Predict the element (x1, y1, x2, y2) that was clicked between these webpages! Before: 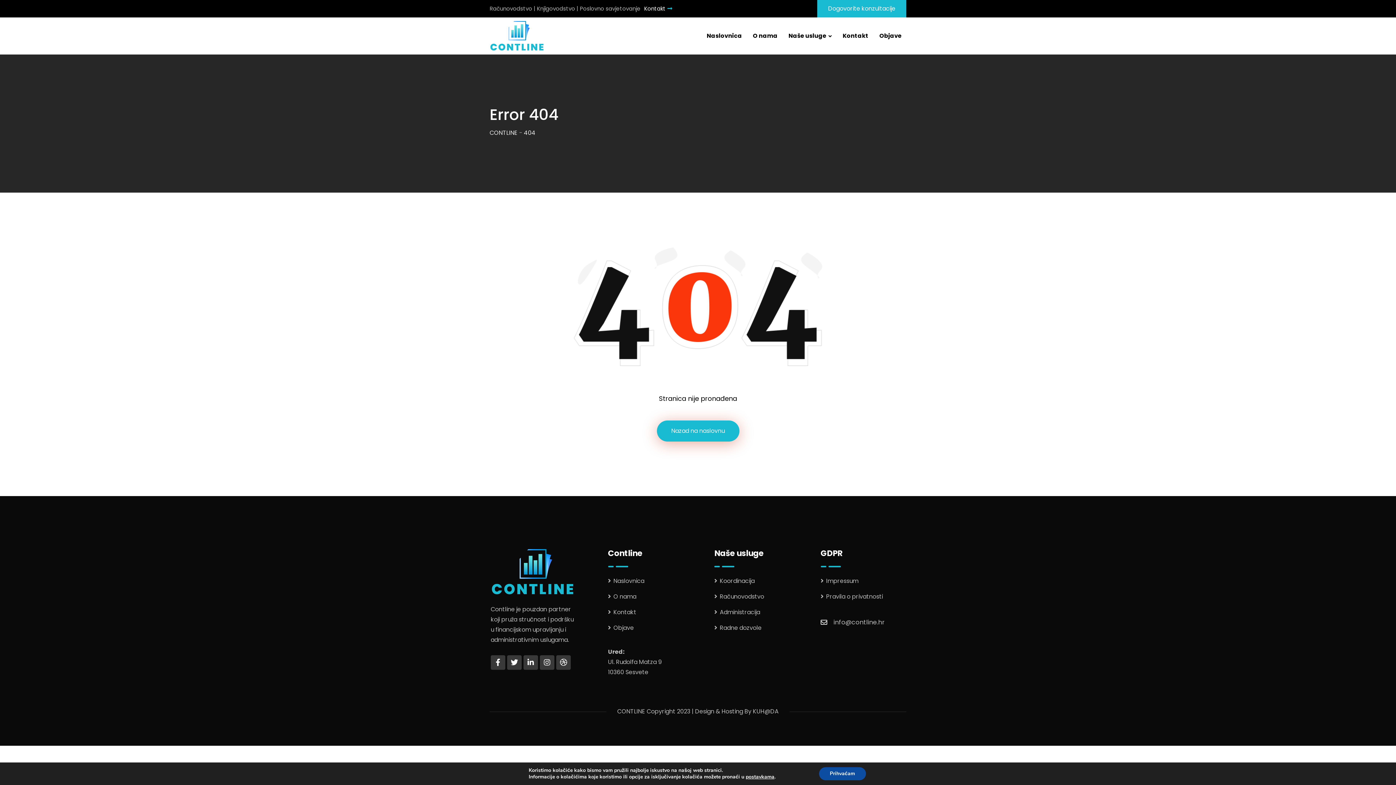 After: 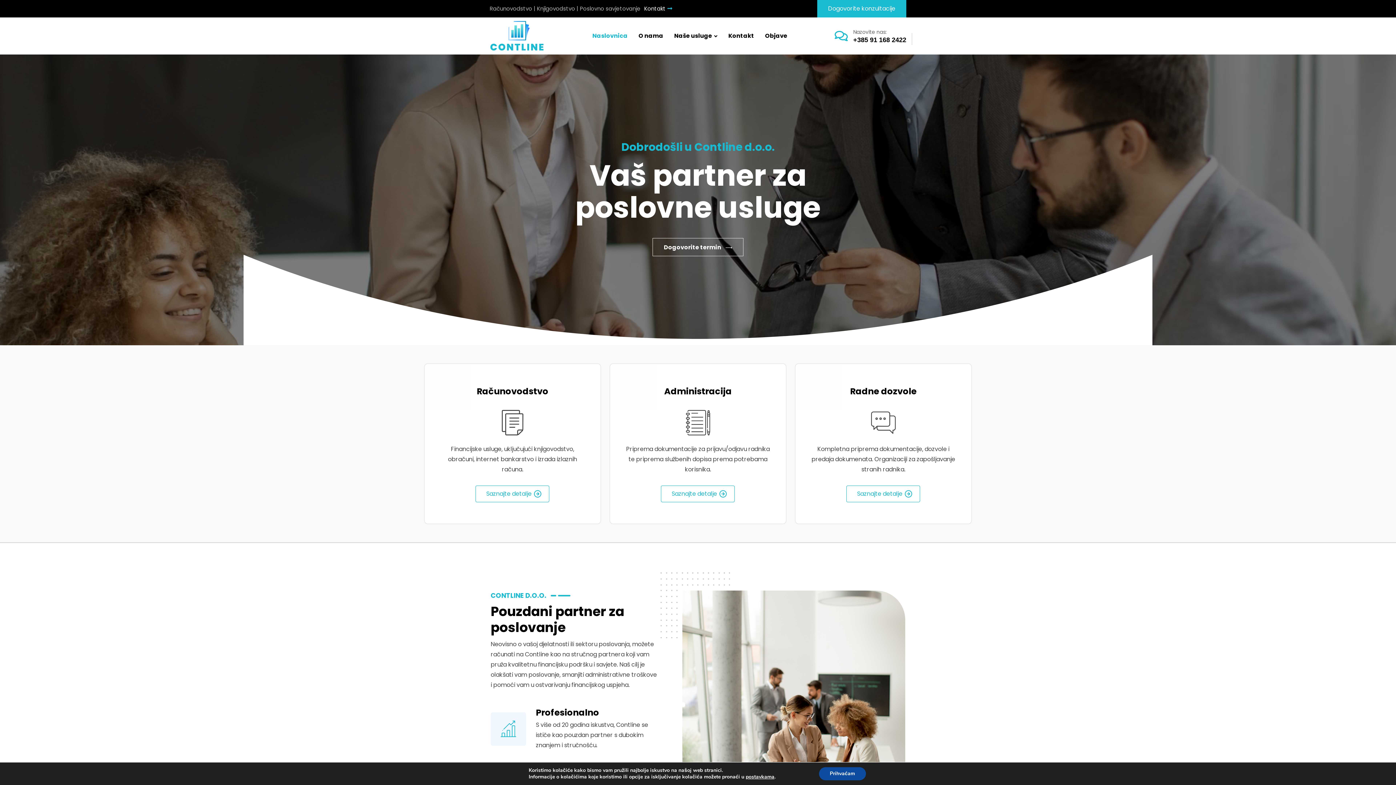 Action: label: Naslovnica bbox: (702, 17, 746, 54)